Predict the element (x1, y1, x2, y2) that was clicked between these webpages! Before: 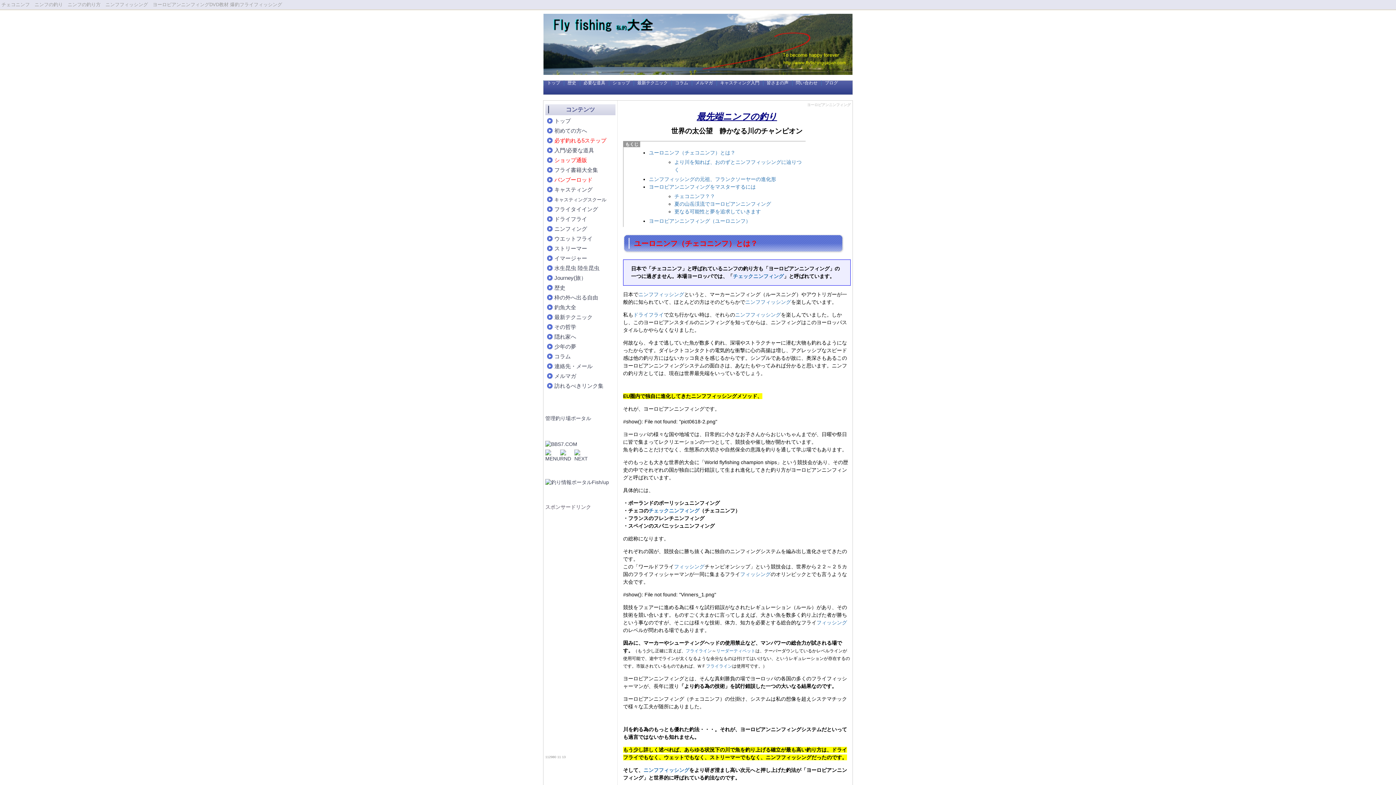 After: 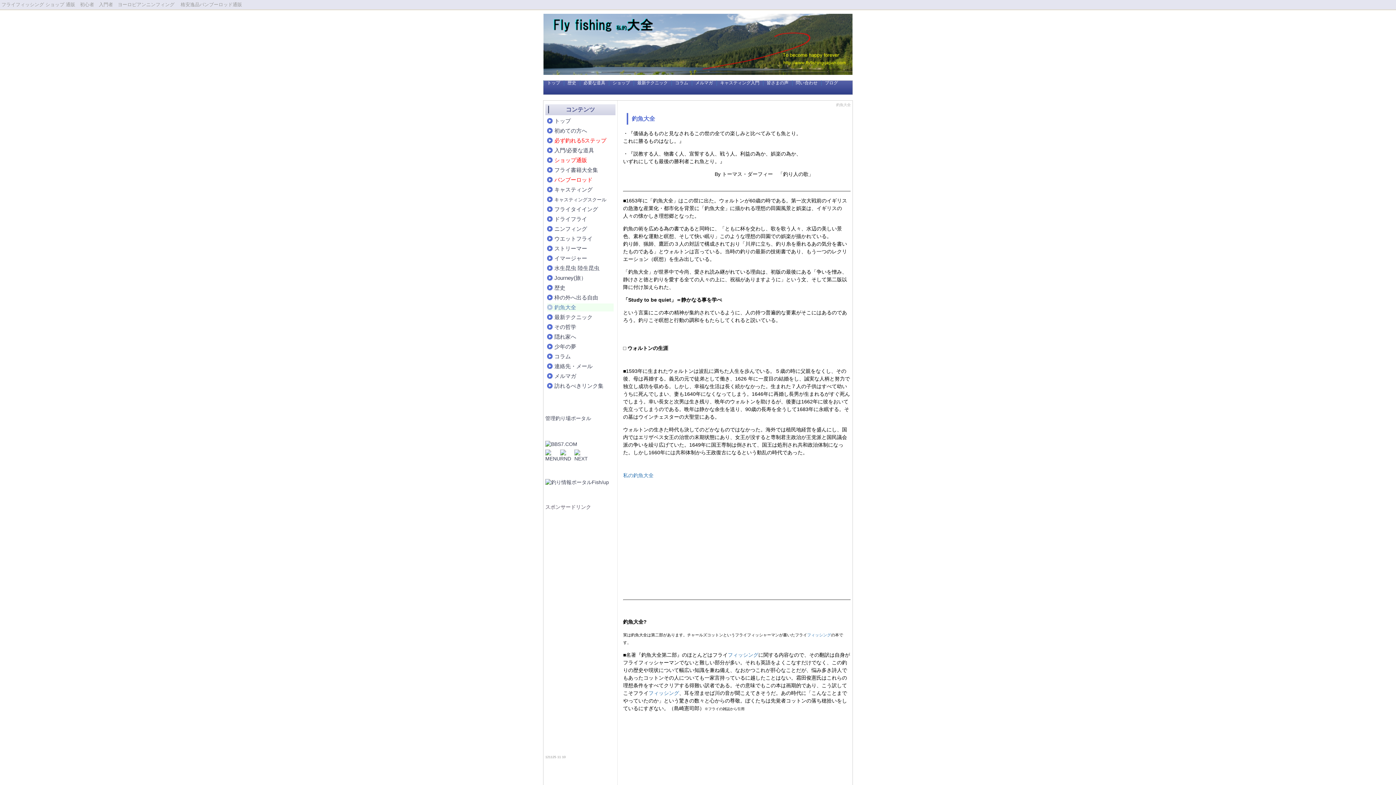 Action: bbox: (549, 303, 613, 311) label: 釣魚大全